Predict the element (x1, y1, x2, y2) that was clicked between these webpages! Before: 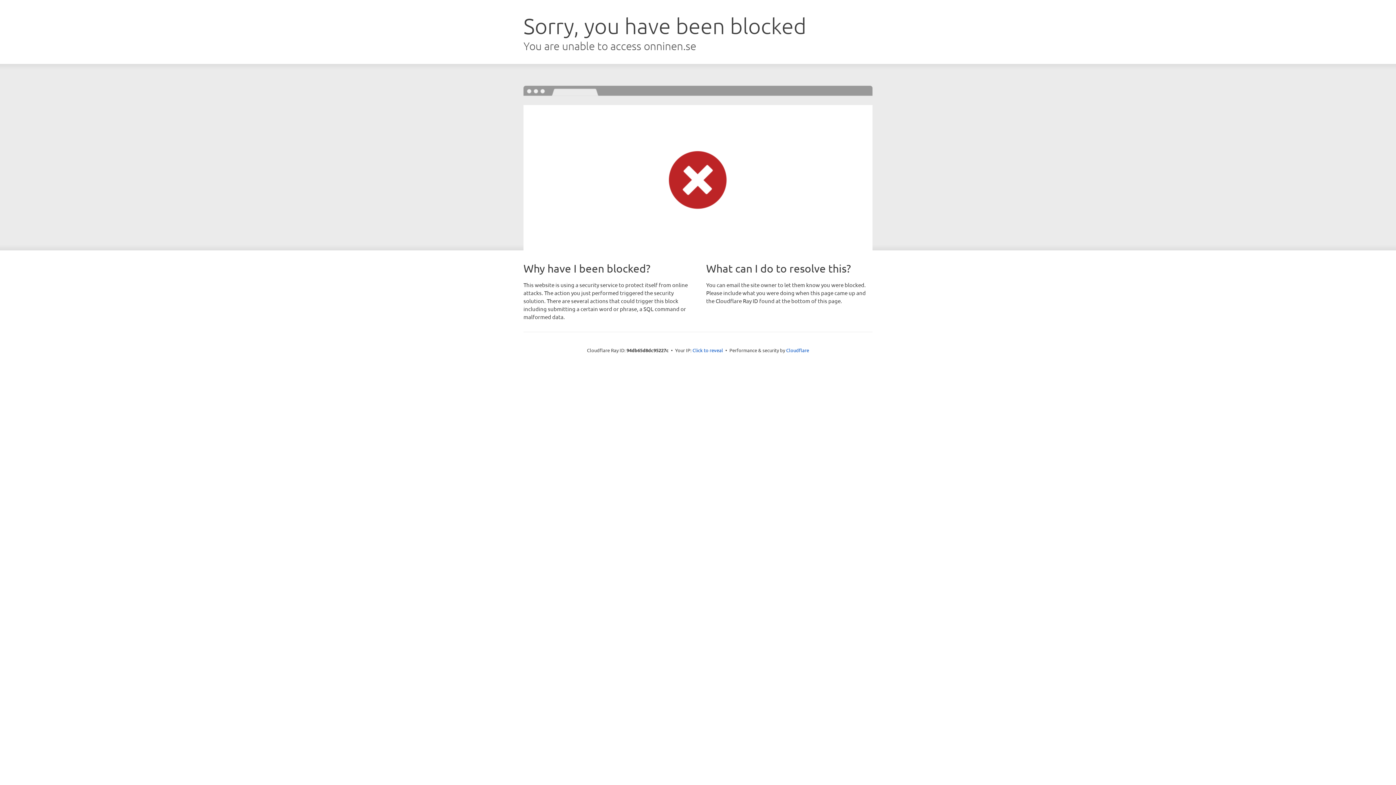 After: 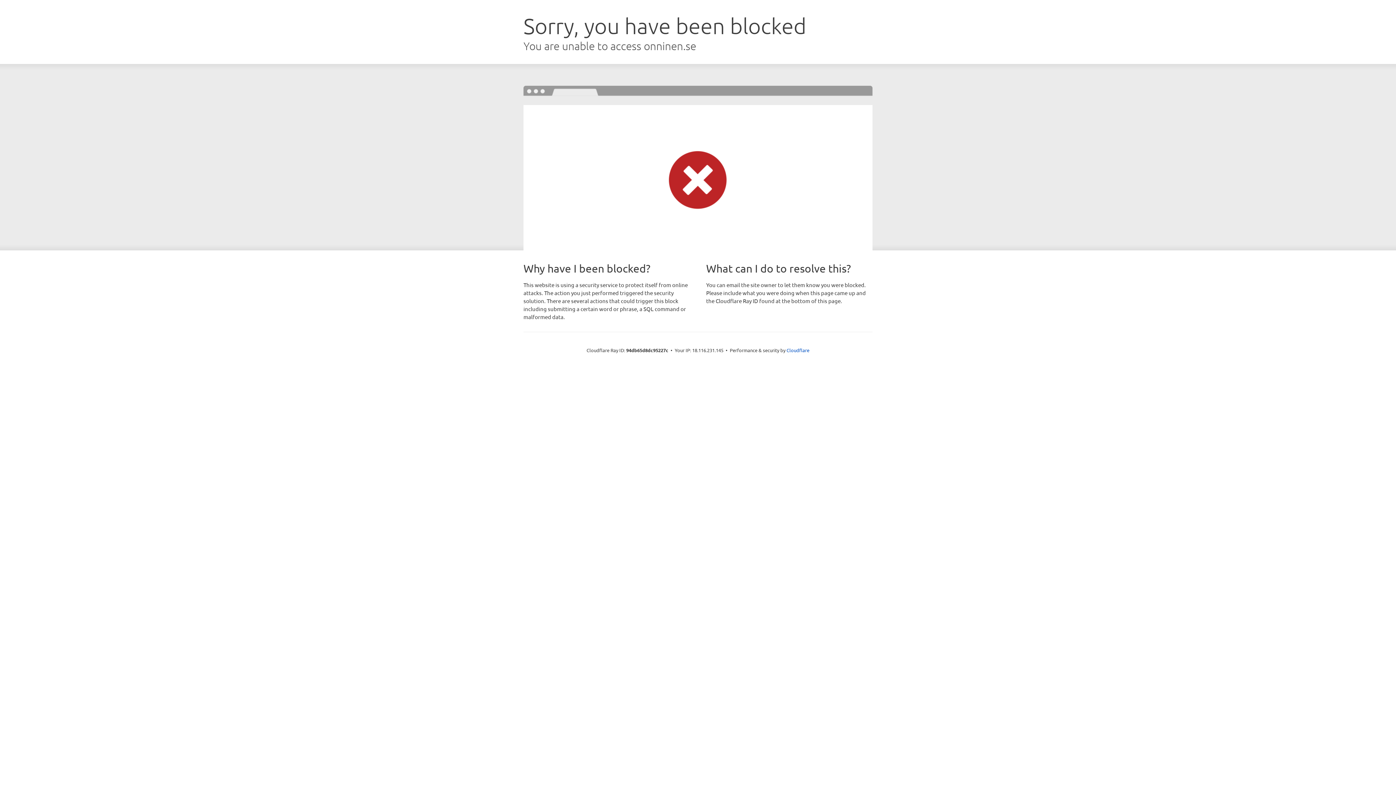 Action: label: Click to reveal bbox: (692, 346, 723, 353)